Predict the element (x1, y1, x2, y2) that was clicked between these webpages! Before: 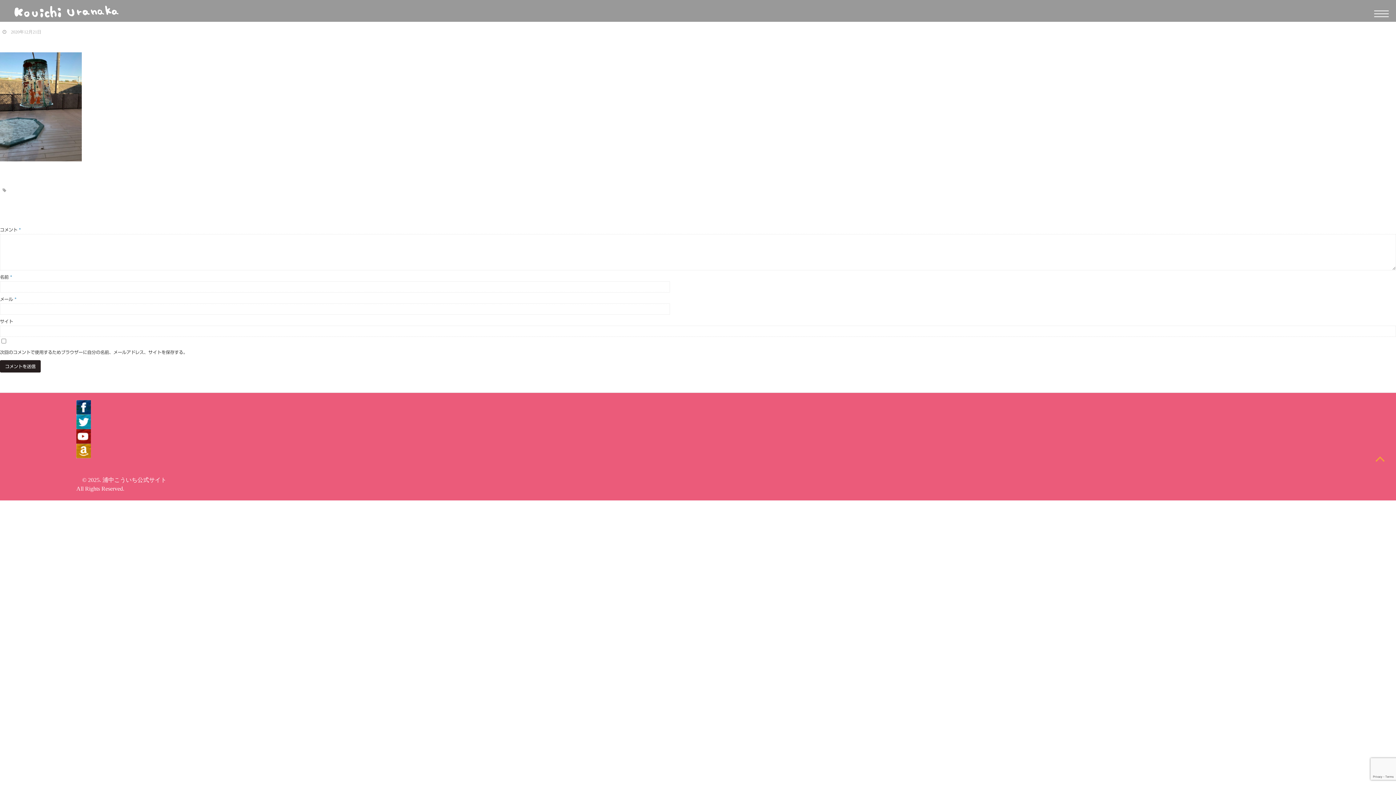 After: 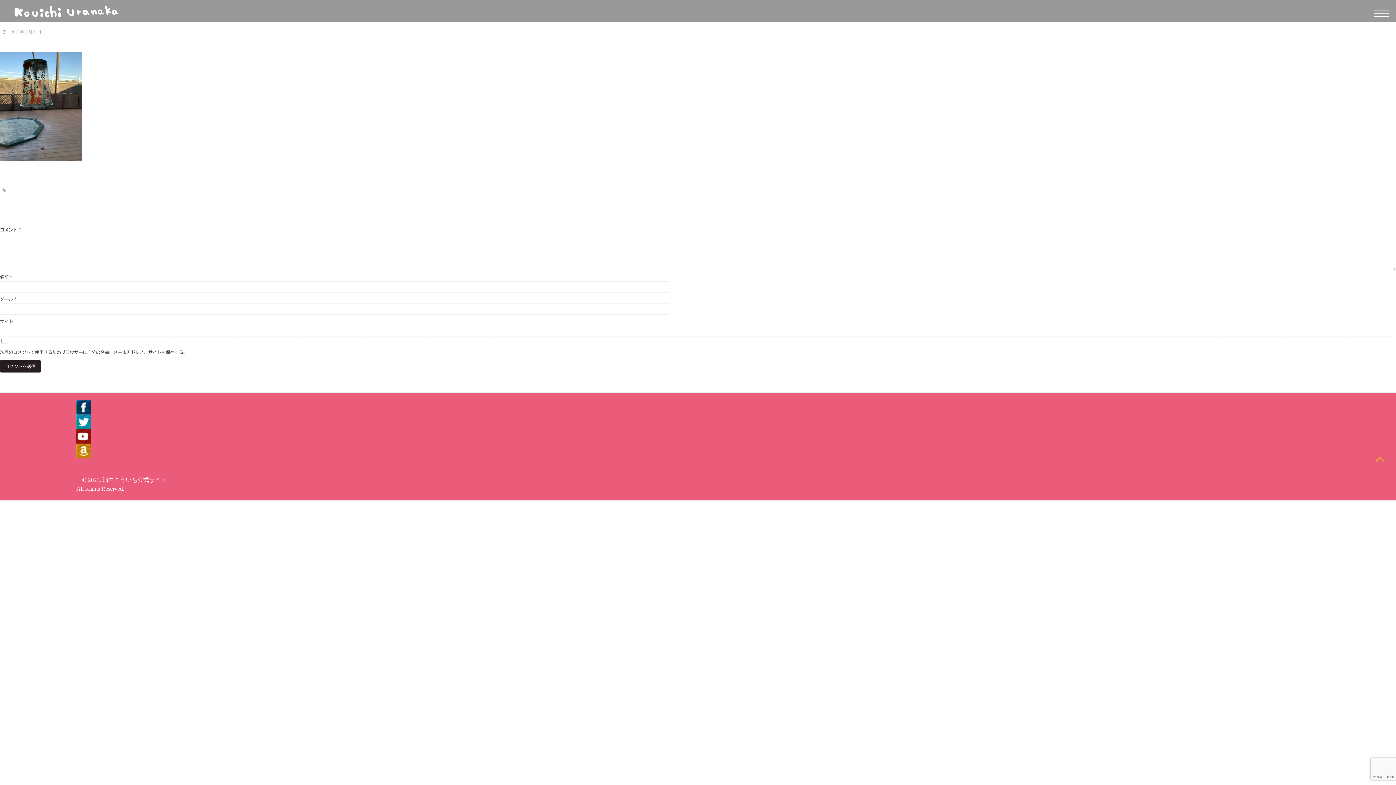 Action: bbox: (1364, 450, 1396, 466)